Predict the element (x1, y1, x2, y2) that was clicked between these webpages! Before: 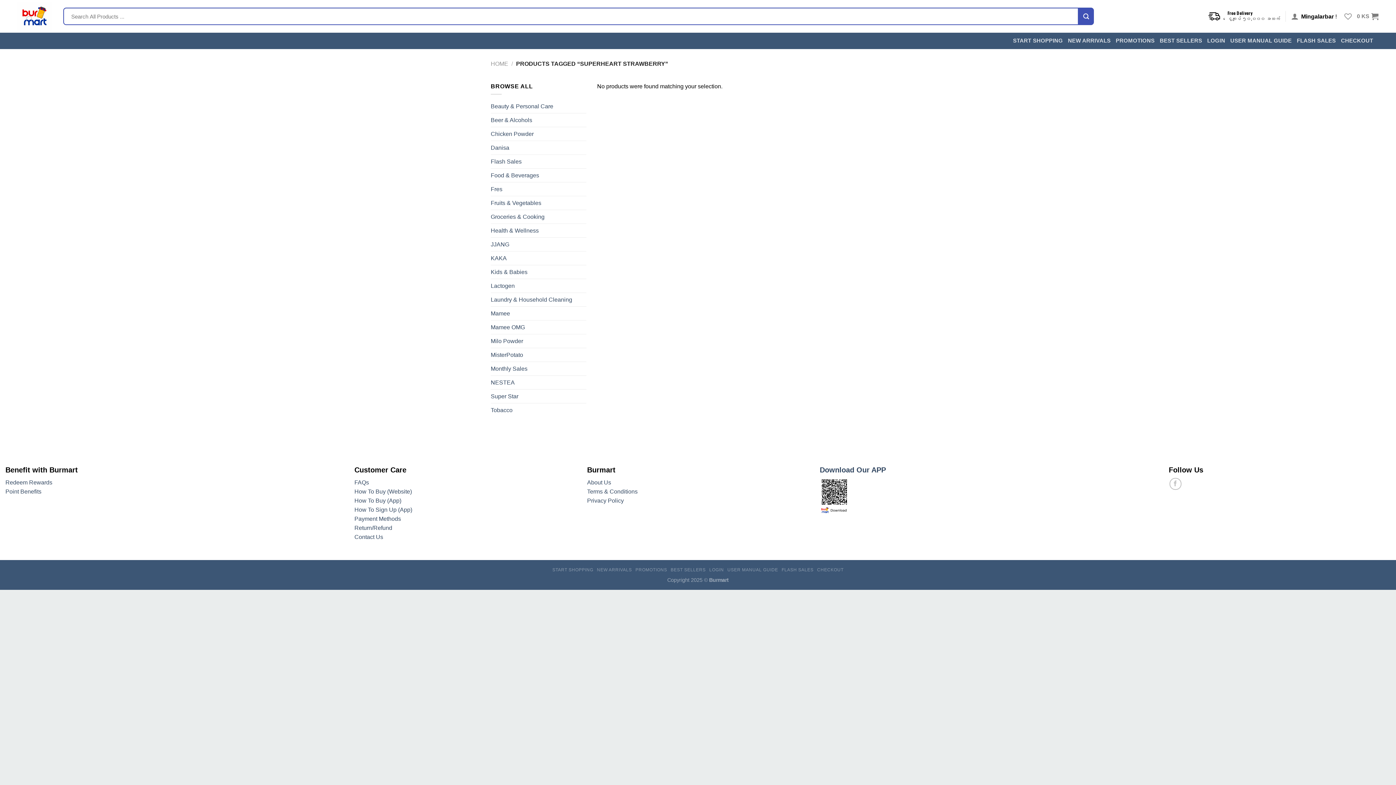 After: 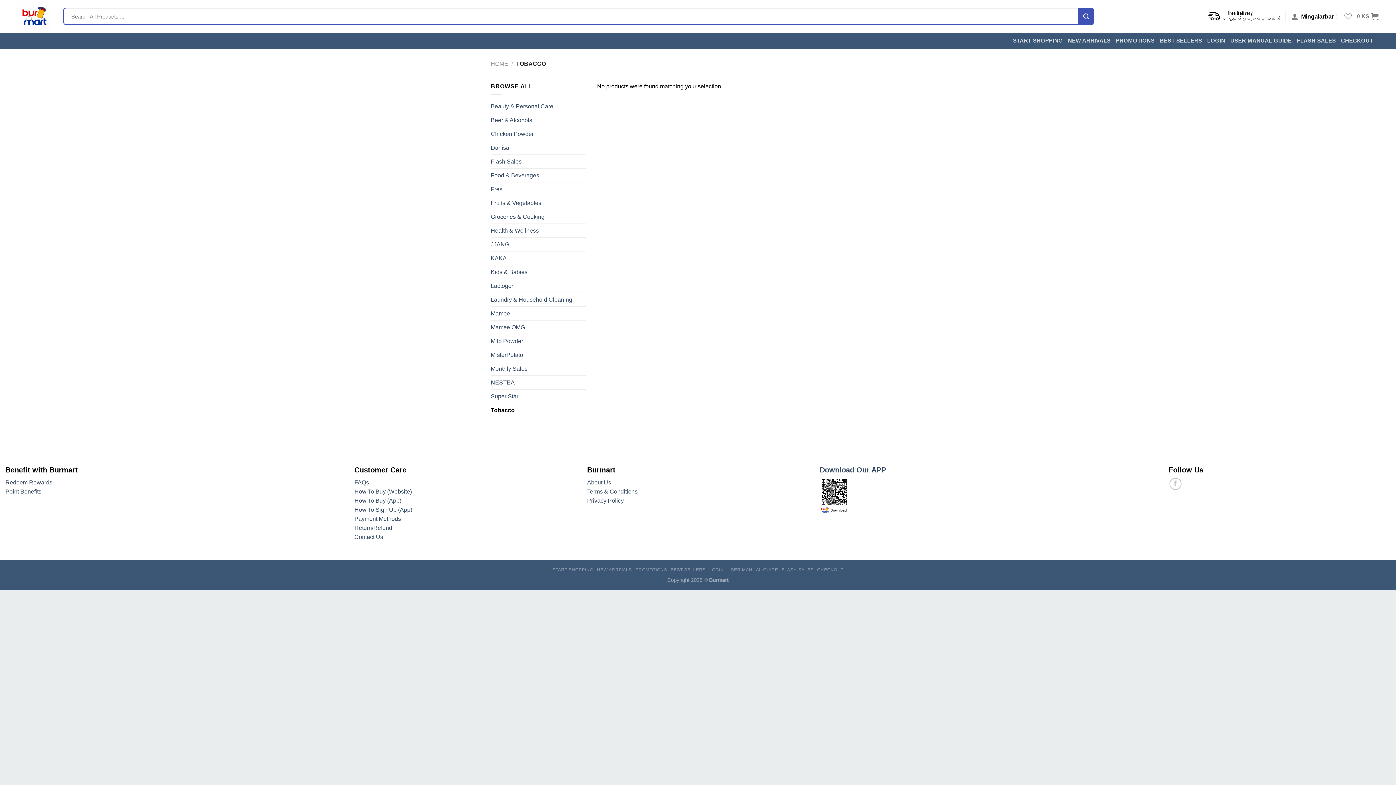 Action: bbox: (490, 403, 586, 417) label: Tobacco